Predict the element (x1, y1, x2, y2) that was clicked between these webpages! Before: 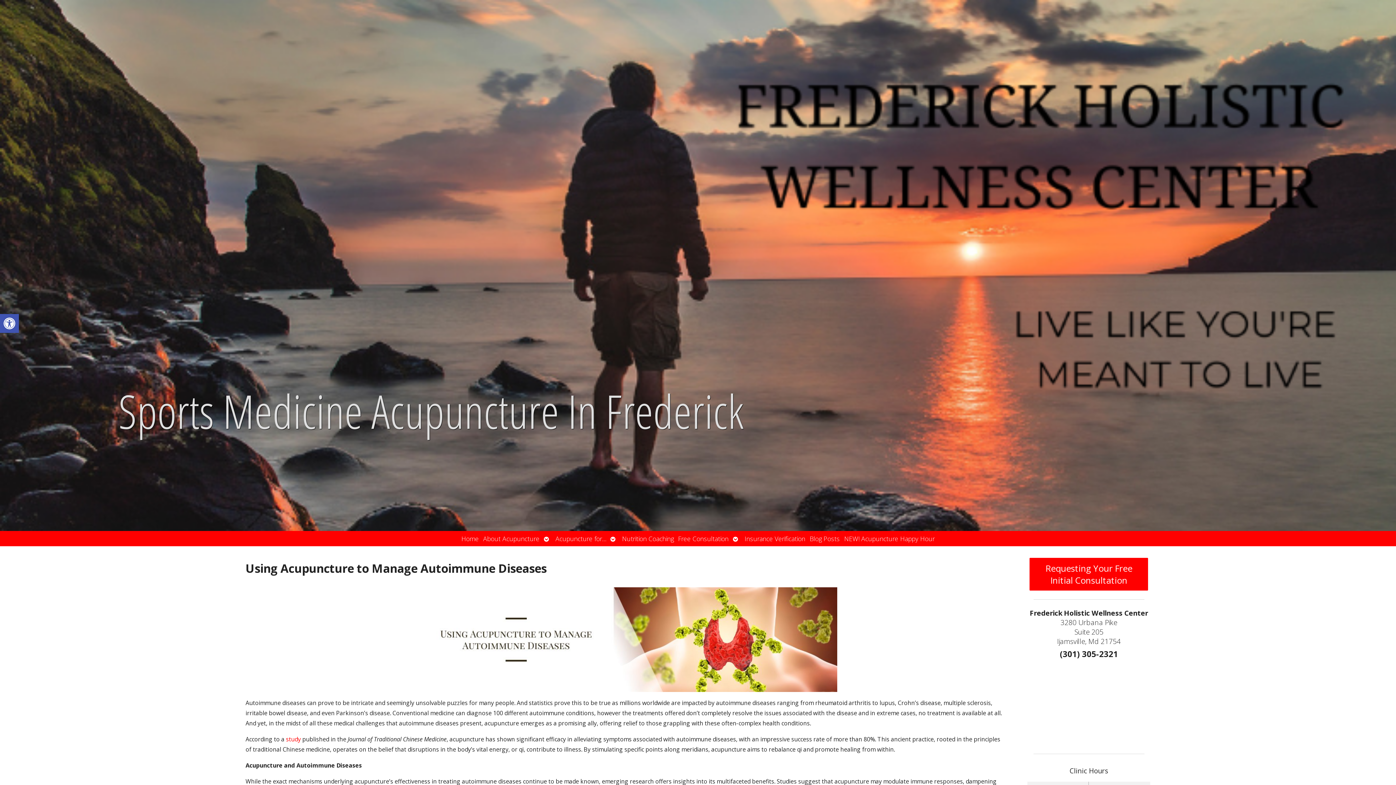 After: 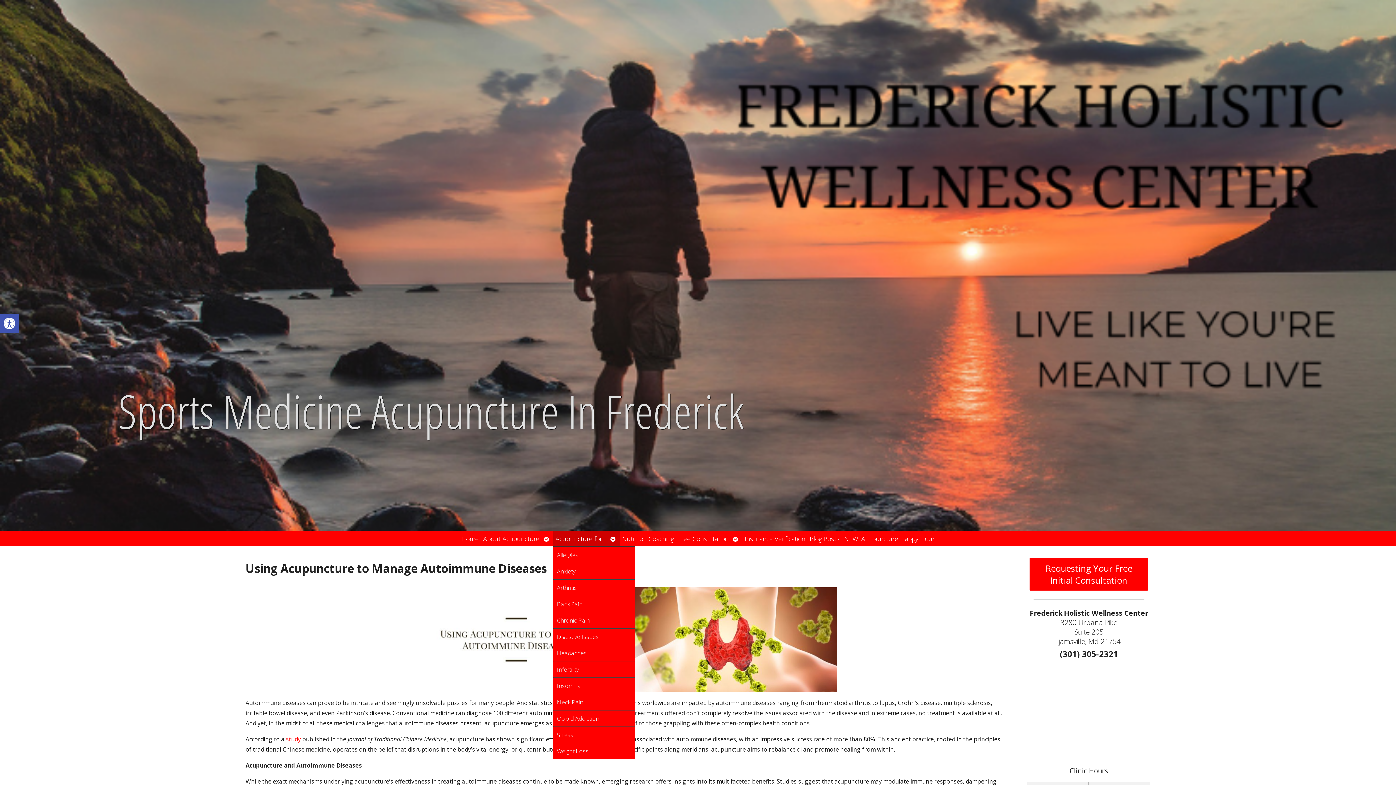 Action: label: Acupuncture for… bbox: (553, 531, 608, 546)